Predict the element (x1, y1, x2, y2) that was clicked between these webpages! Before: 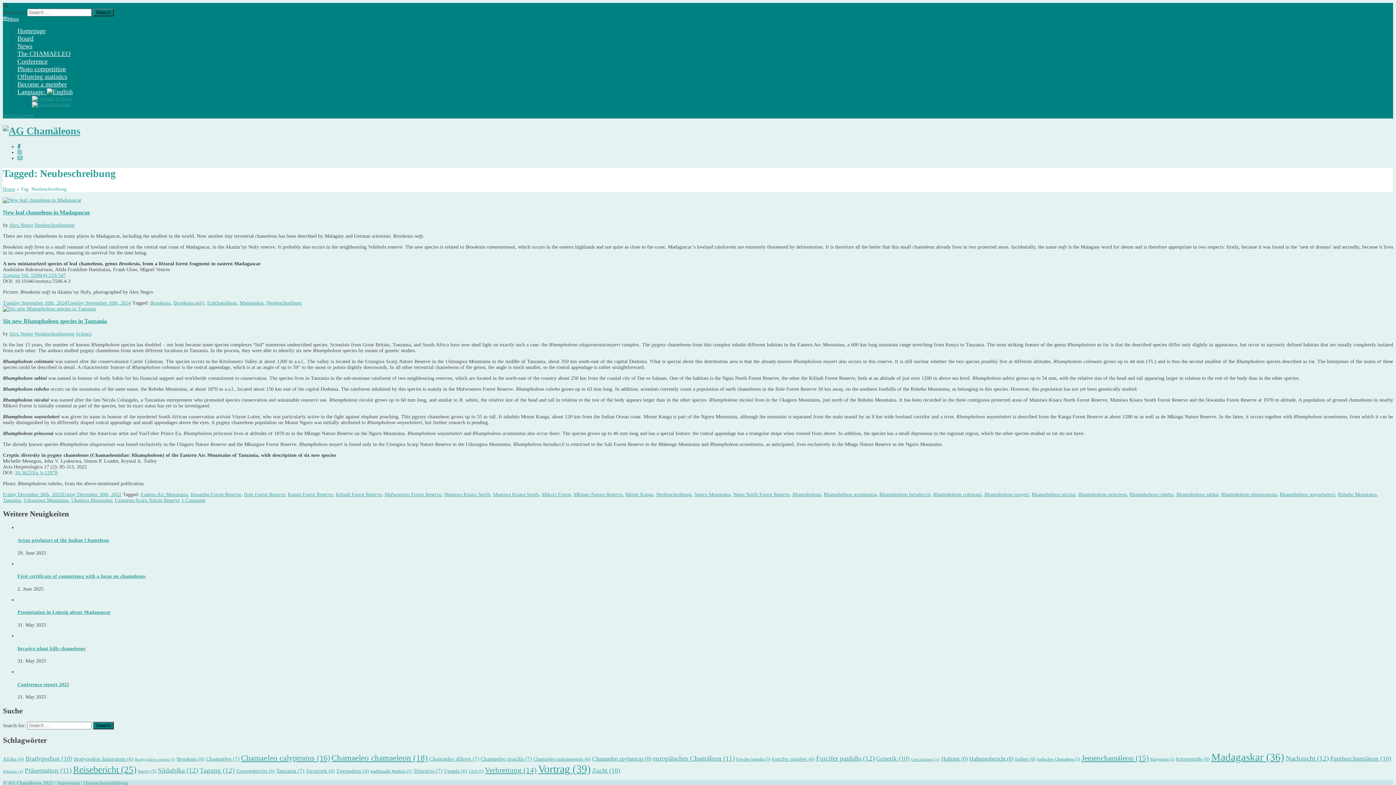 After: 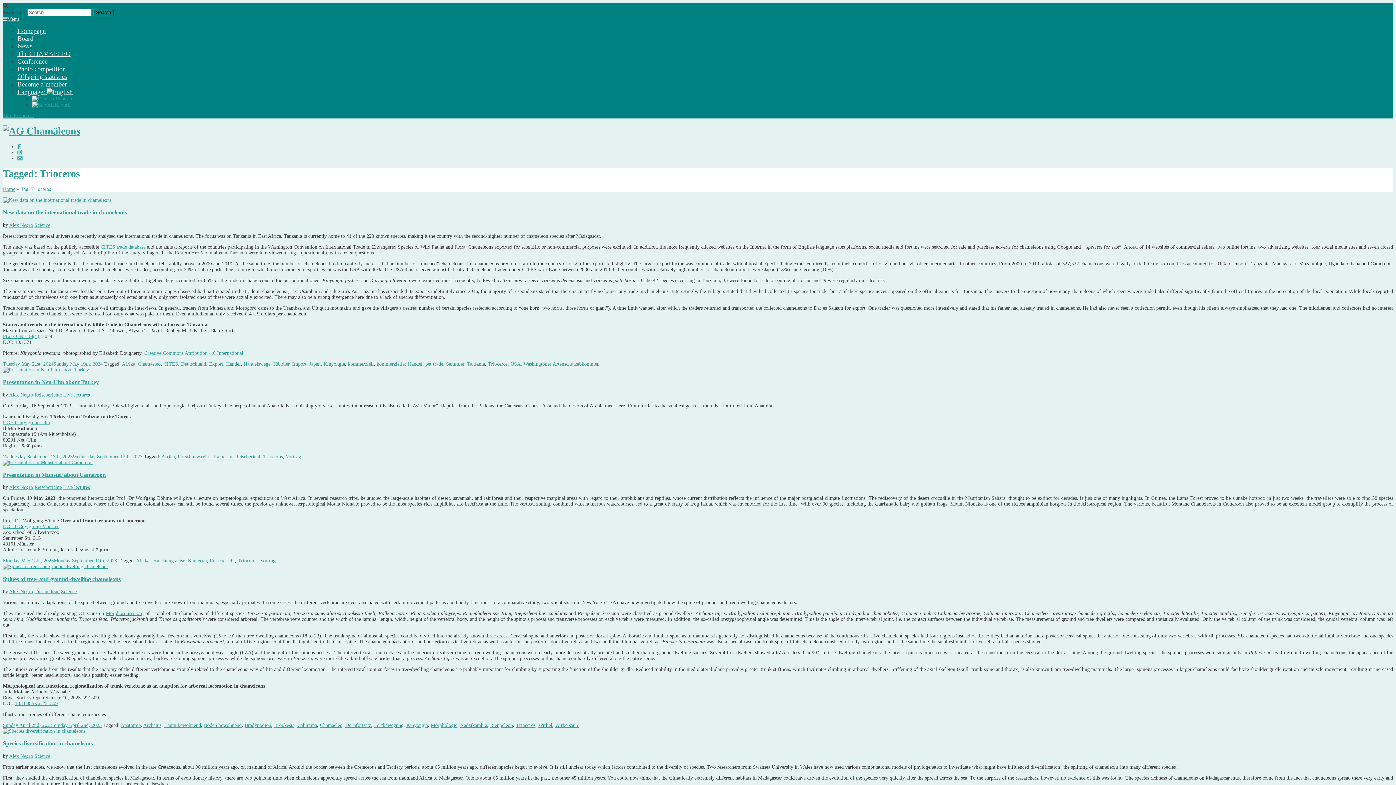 Action: label: Trioceros (7 items) bbox: (413, 768, 442, 774)